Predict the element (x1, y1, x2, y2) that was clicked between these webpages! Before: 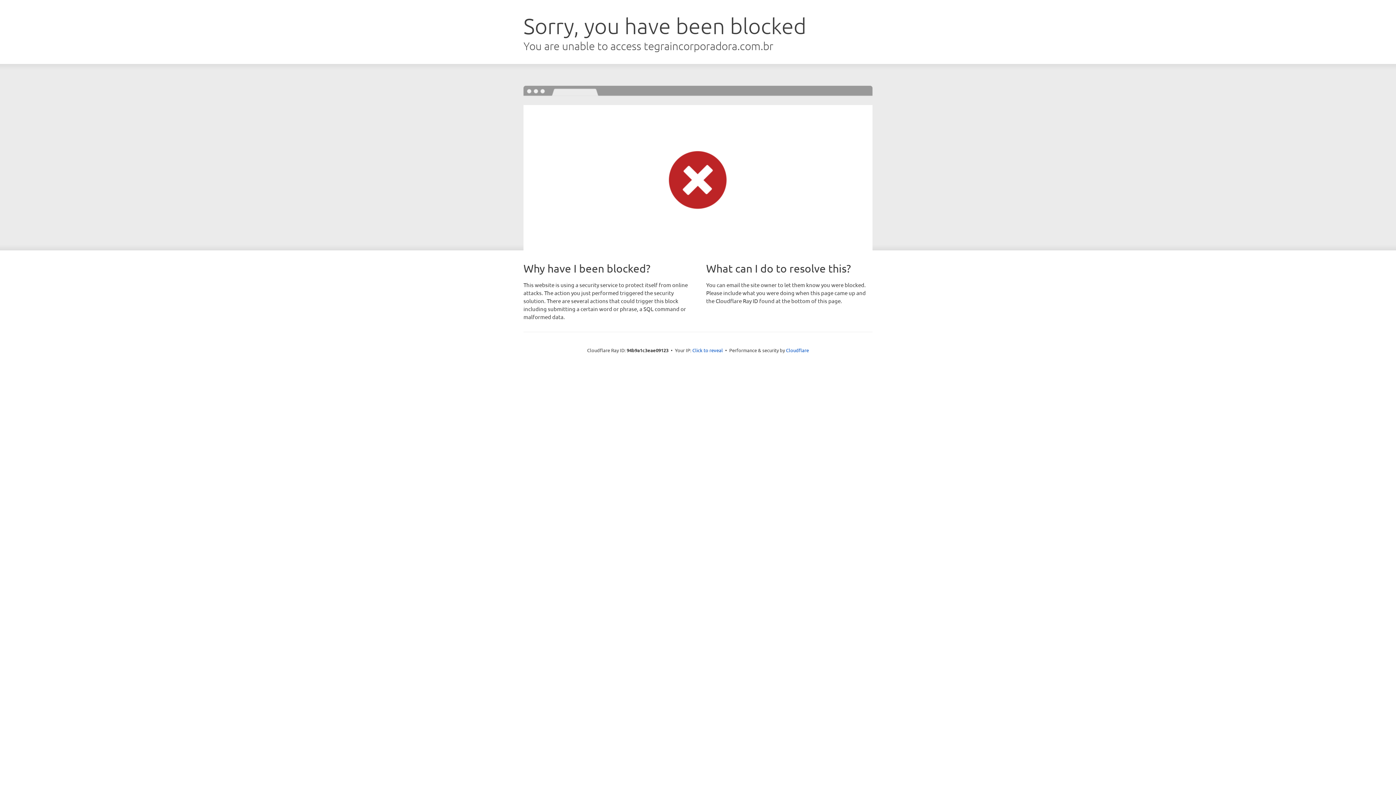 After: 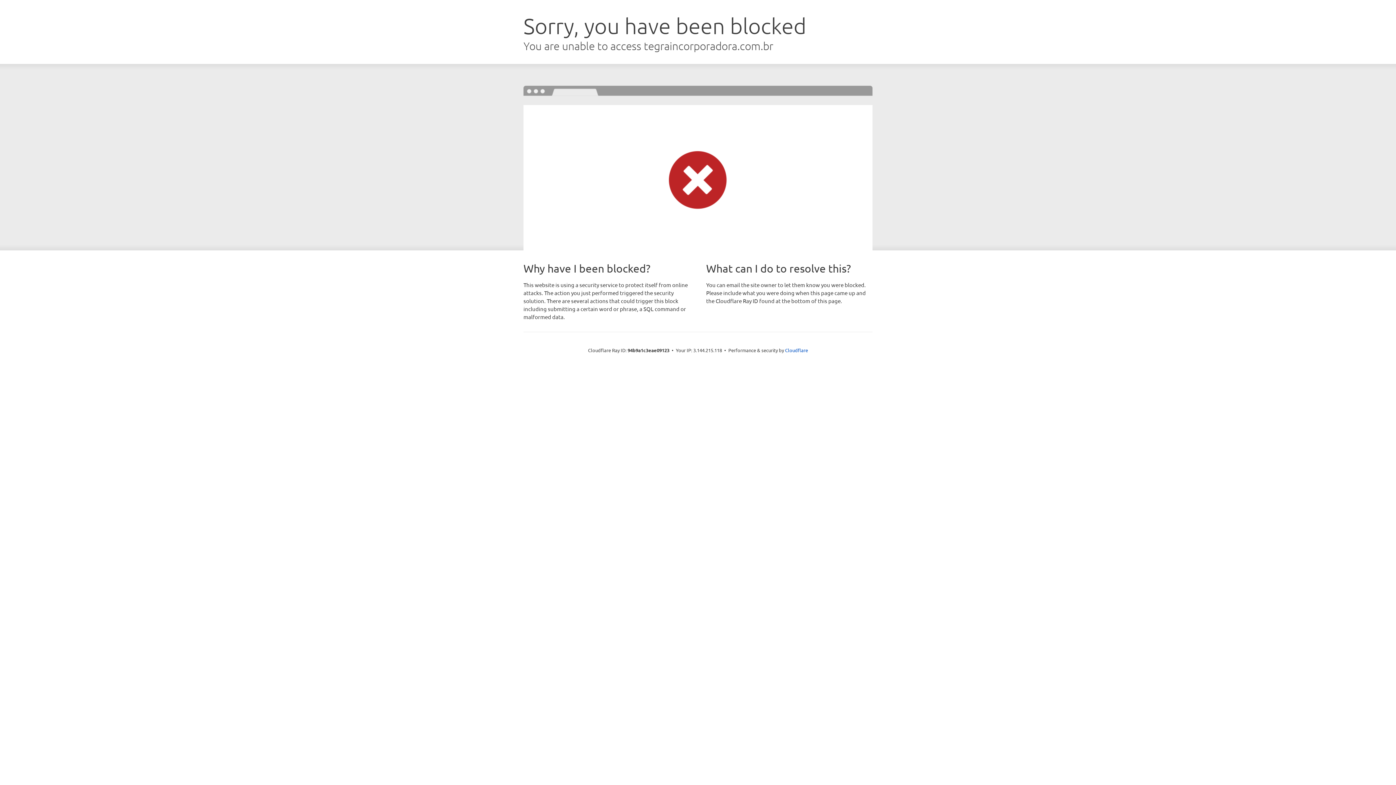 Action: bbox: (692, 346, 723, 353) label: Click to reveal